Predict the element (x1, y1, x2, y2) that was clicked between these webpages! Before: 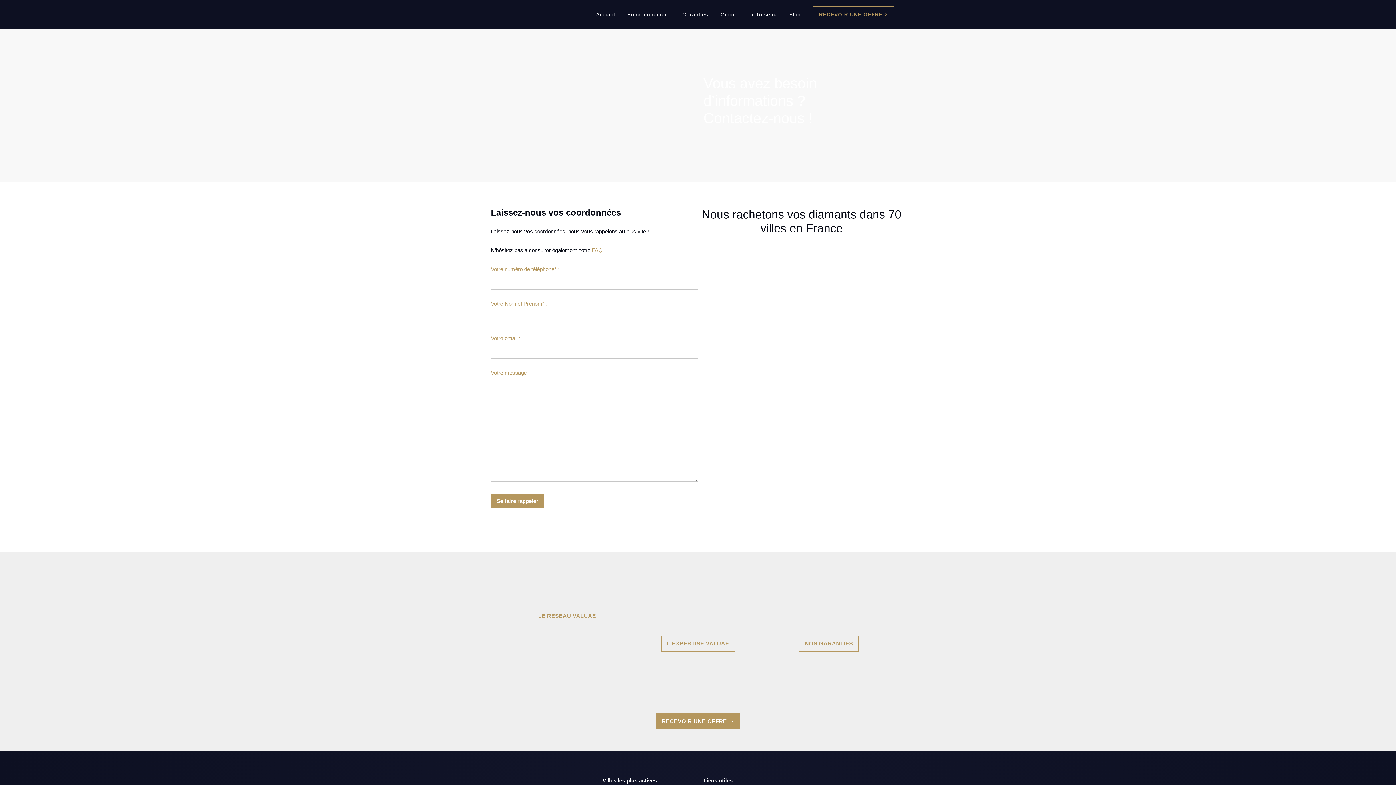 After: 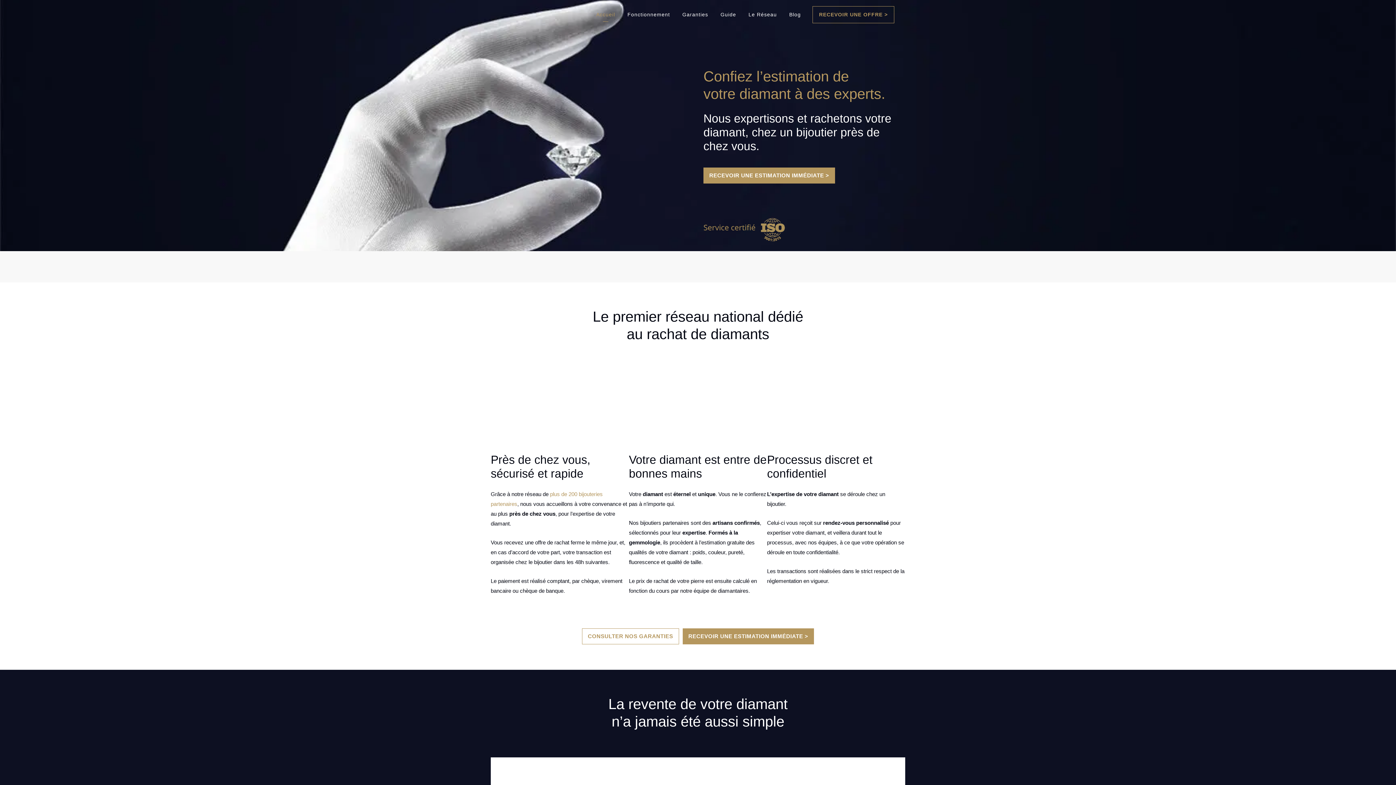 Action: bbox: (501, 6, 544, 22)